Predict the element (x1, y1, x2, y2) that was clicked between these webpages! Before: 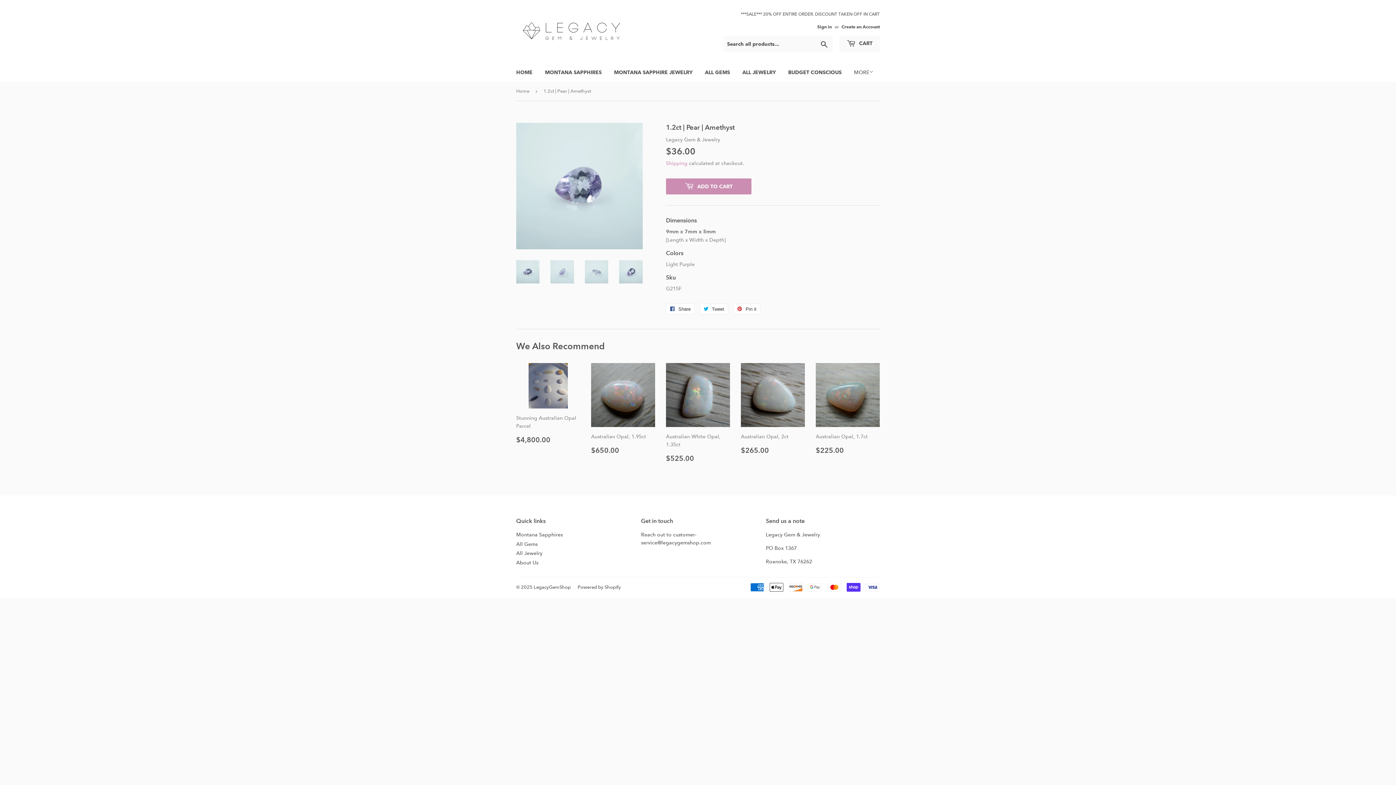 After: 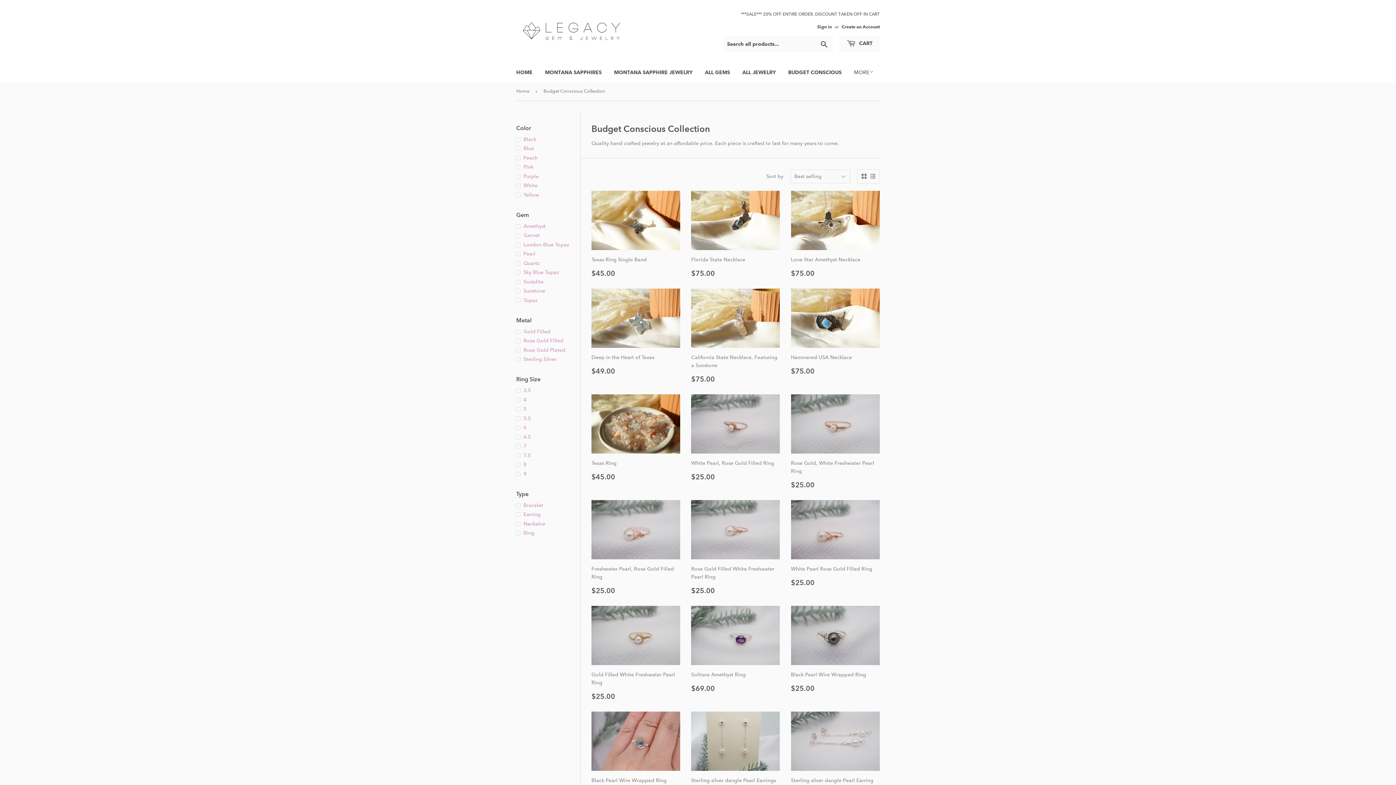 Action: label: BUDGET CONSCIOUS bbox: (782, 63, 847, 82)